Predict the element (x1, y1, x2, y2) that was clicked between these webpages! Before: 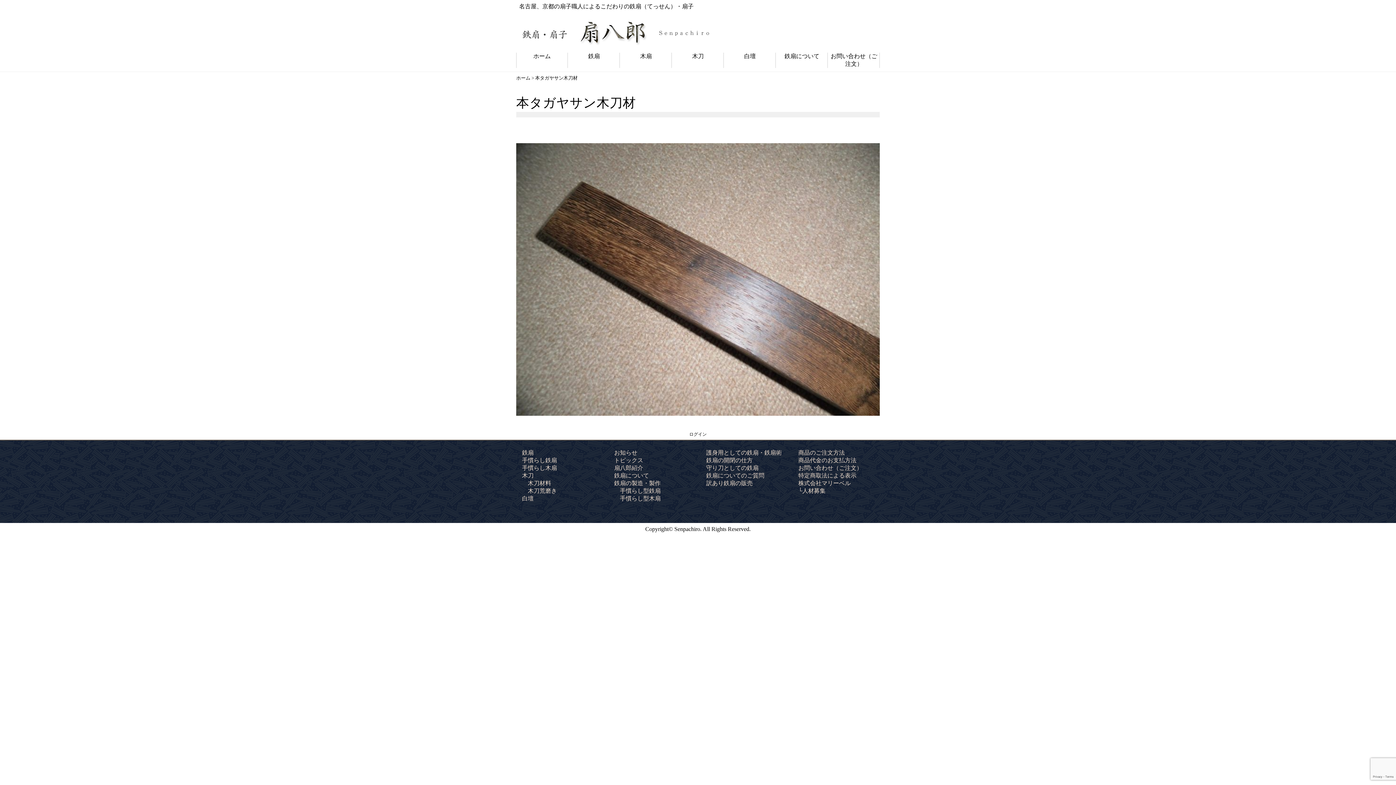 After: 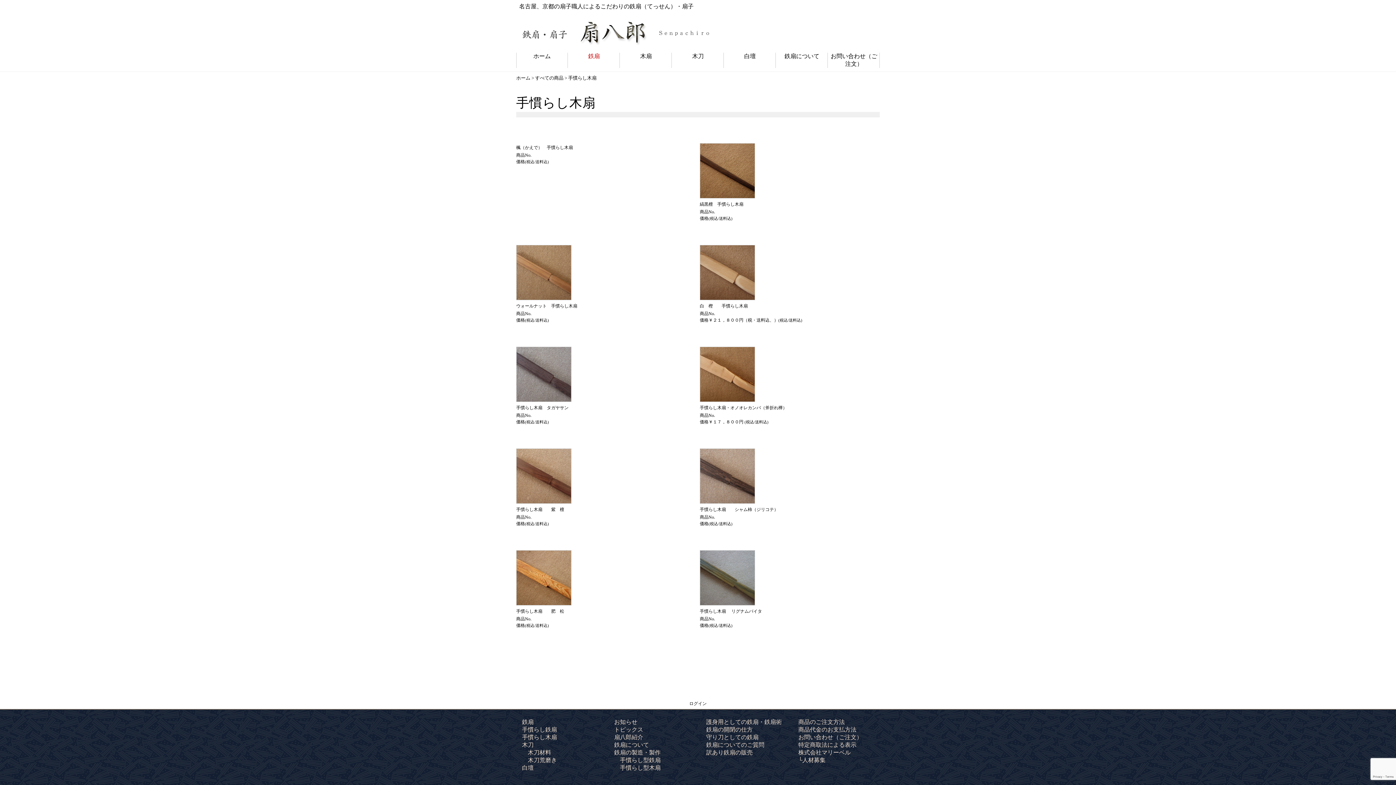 Action: label: 手慣らし木扇 bbox: (522, 462, 557, 474)